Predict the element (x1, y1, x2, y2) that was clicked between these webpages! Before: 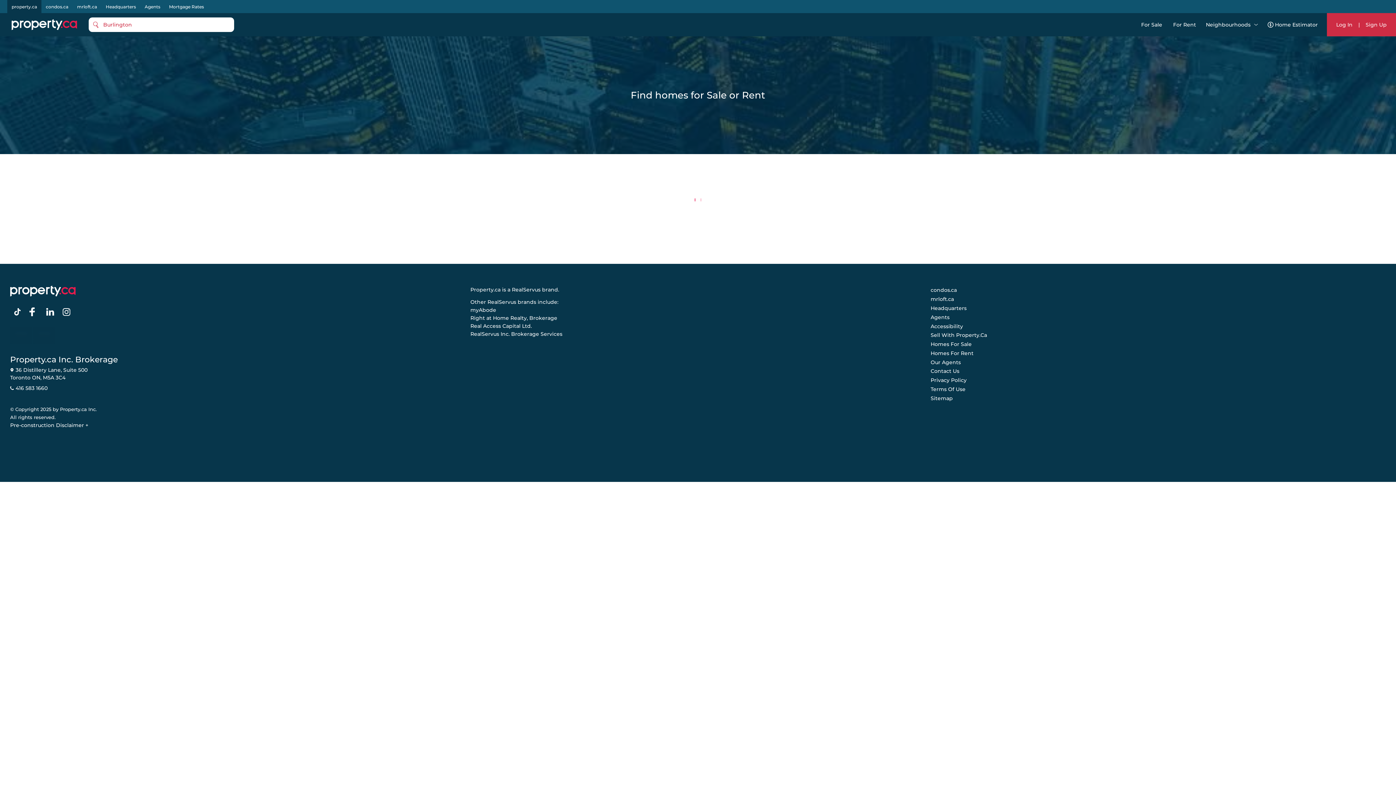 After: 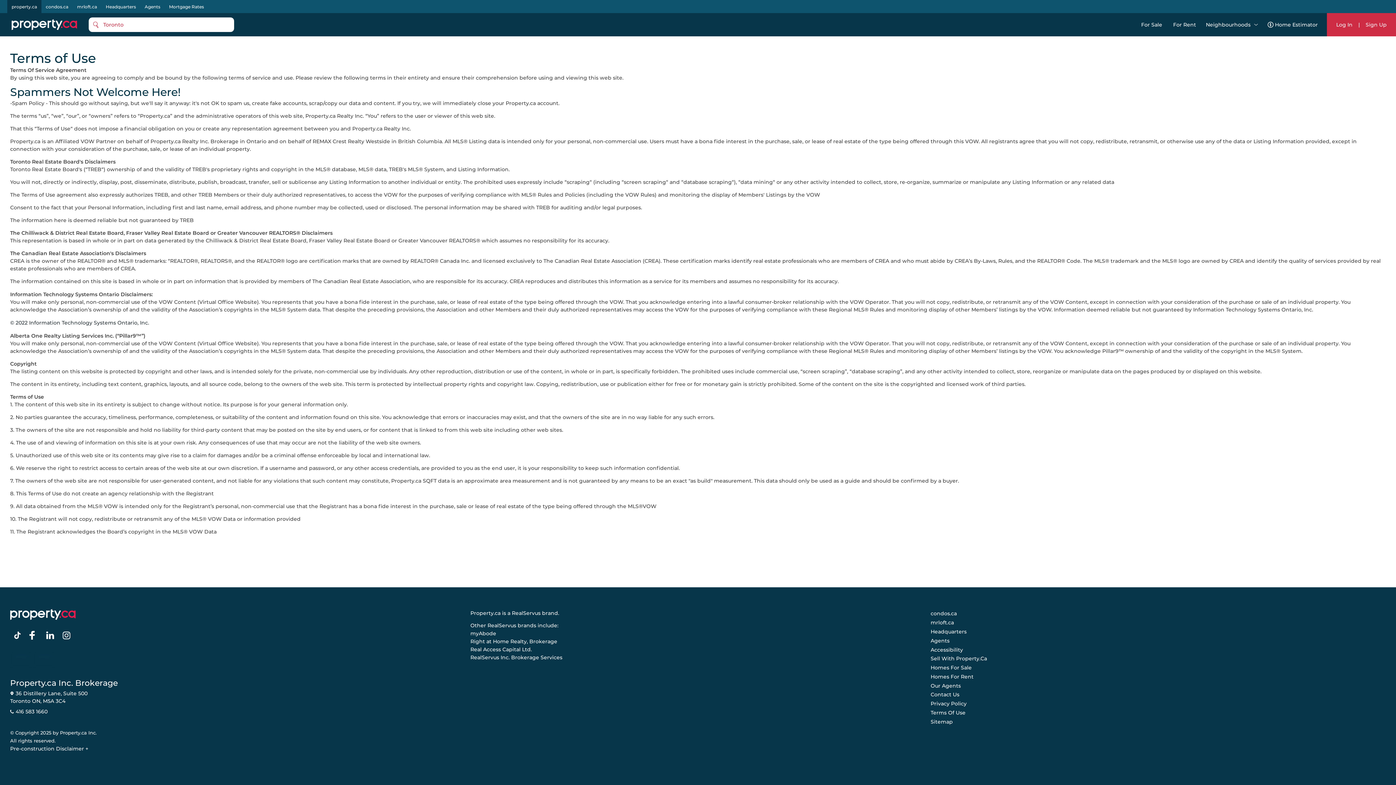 Action: label: Terms Of Use bbox: (930, 385, 1010, 393)